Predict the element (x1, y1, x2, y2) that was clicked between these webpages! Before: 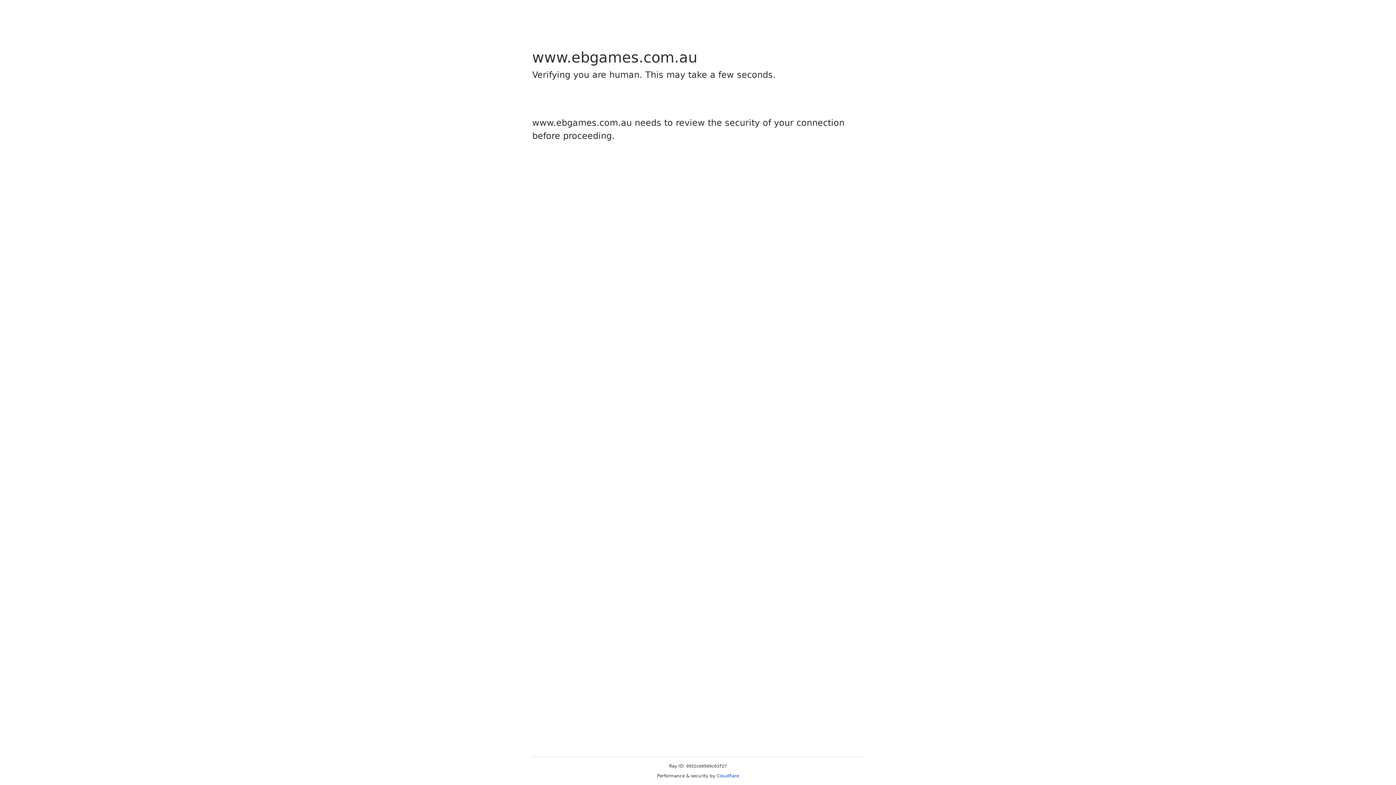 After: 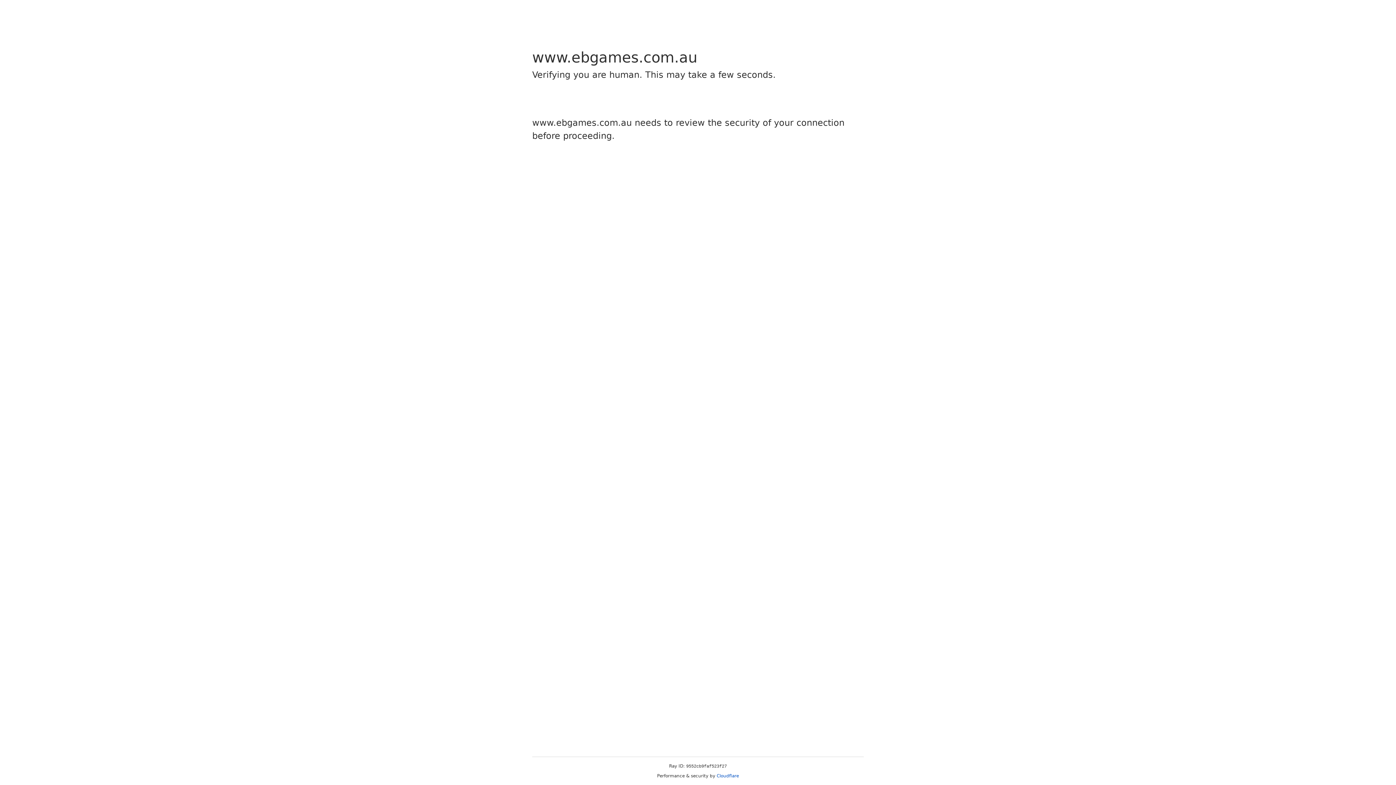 Action: label: Cloudflare bbox: (716, 773, 739, 778)